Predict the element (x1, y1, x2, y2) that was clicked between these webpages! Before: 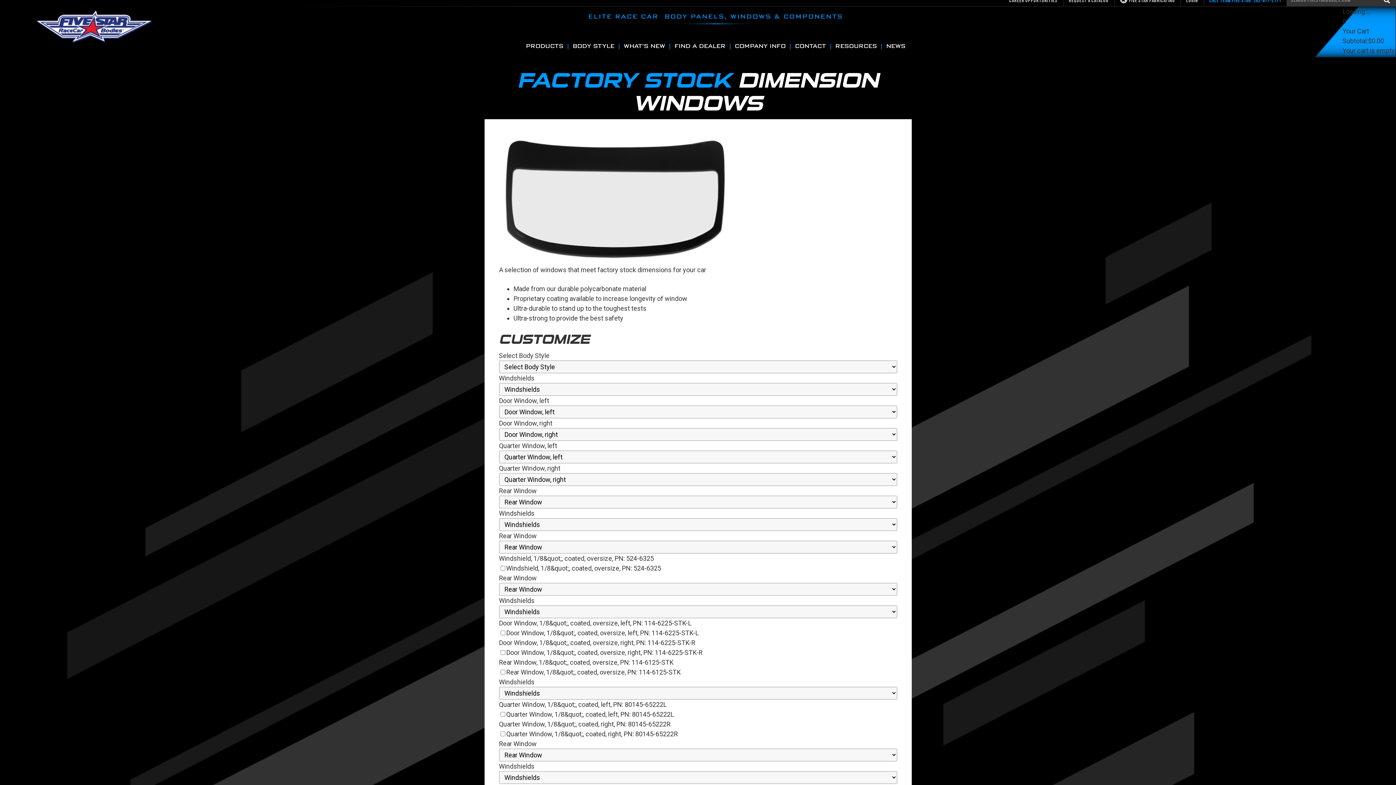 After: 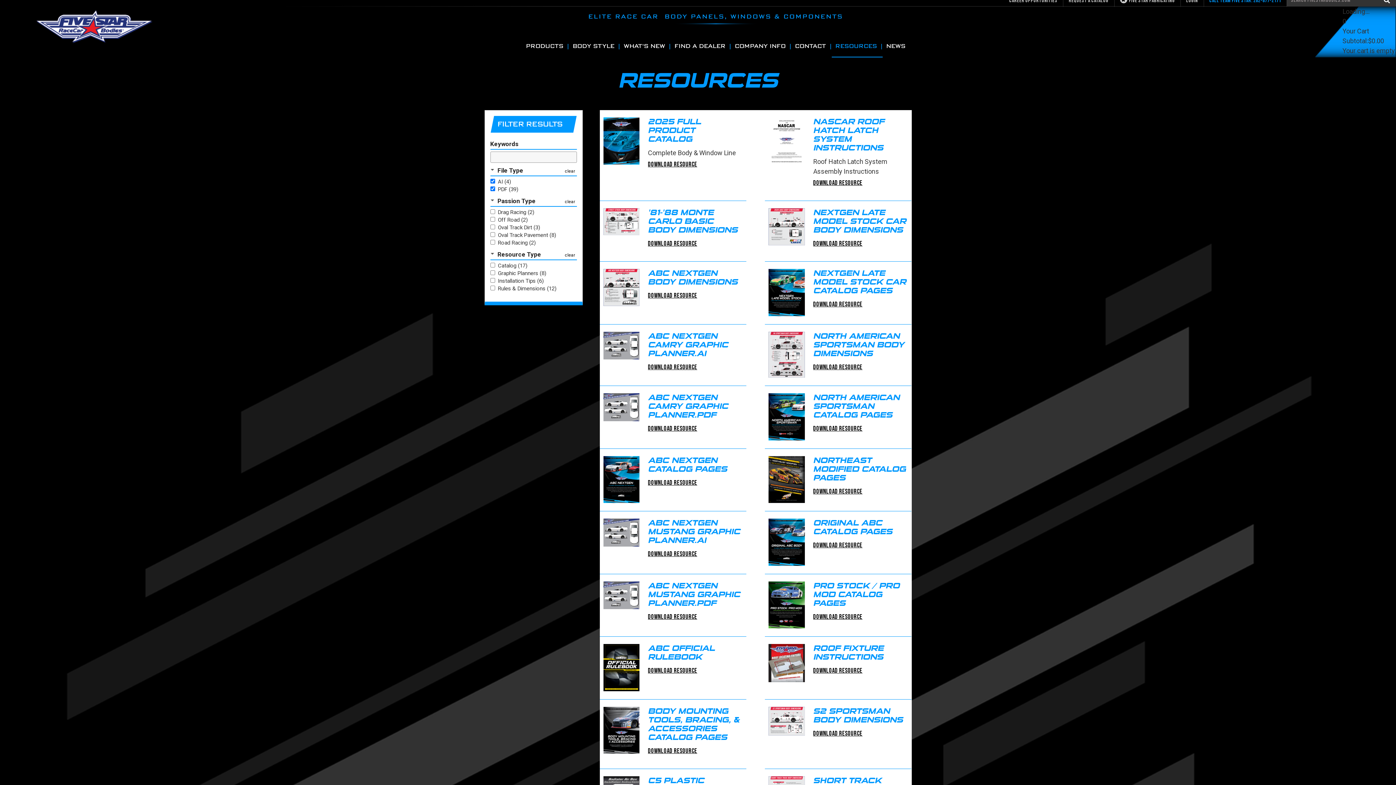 Action: bbox: (832, 35, 882, 57) label: RESOURCES